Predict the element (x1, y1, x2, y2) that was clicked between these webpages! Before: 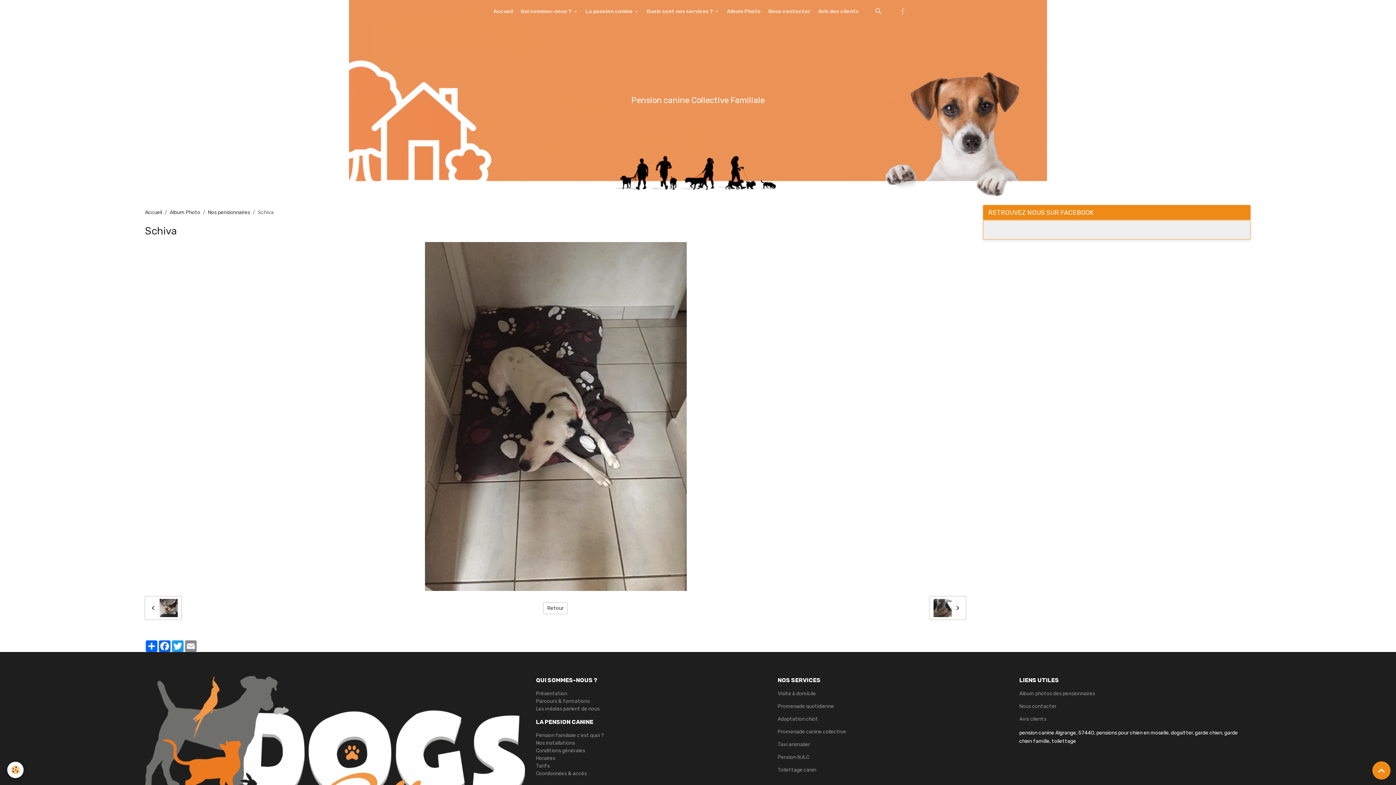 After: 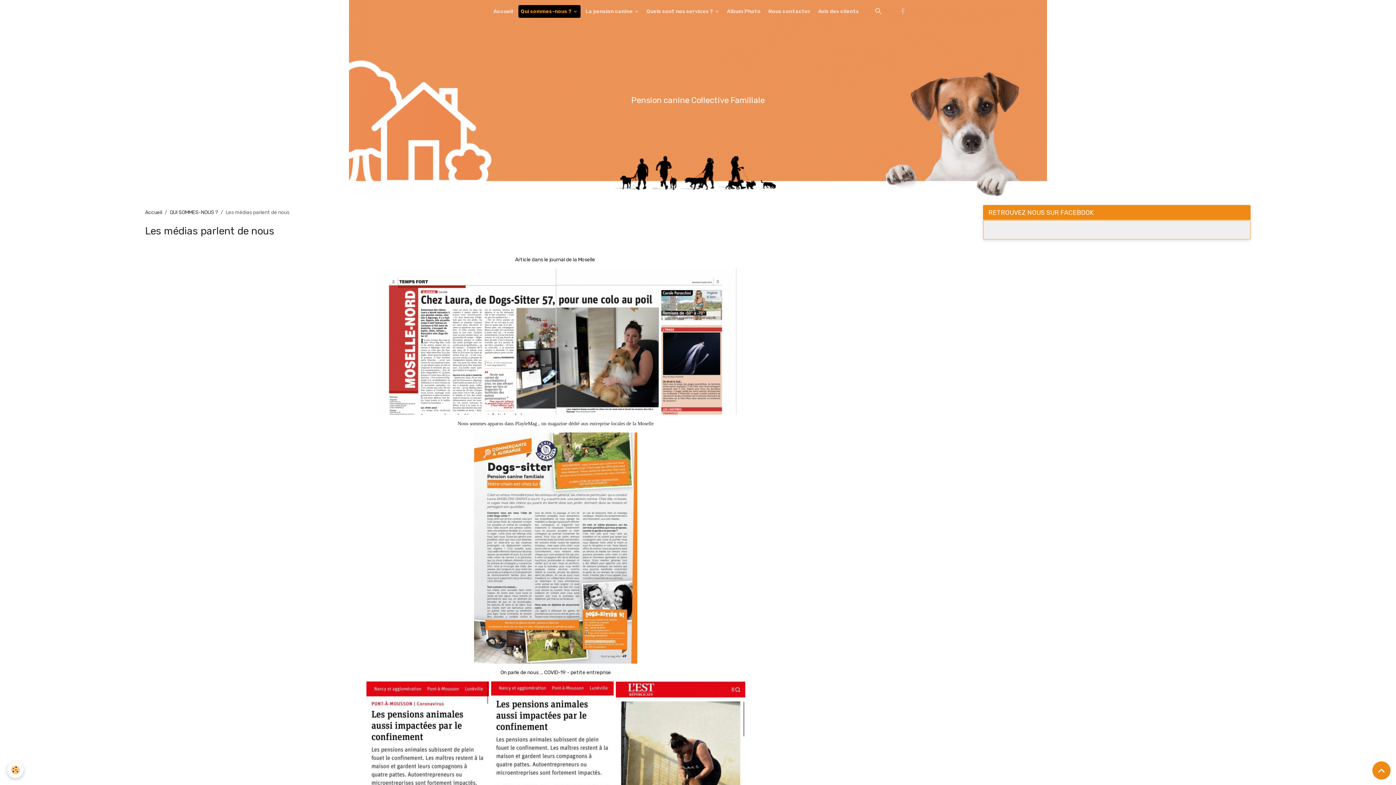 Action: bbox: (536, 706, 599, 712) label: Les médias parlent de nous